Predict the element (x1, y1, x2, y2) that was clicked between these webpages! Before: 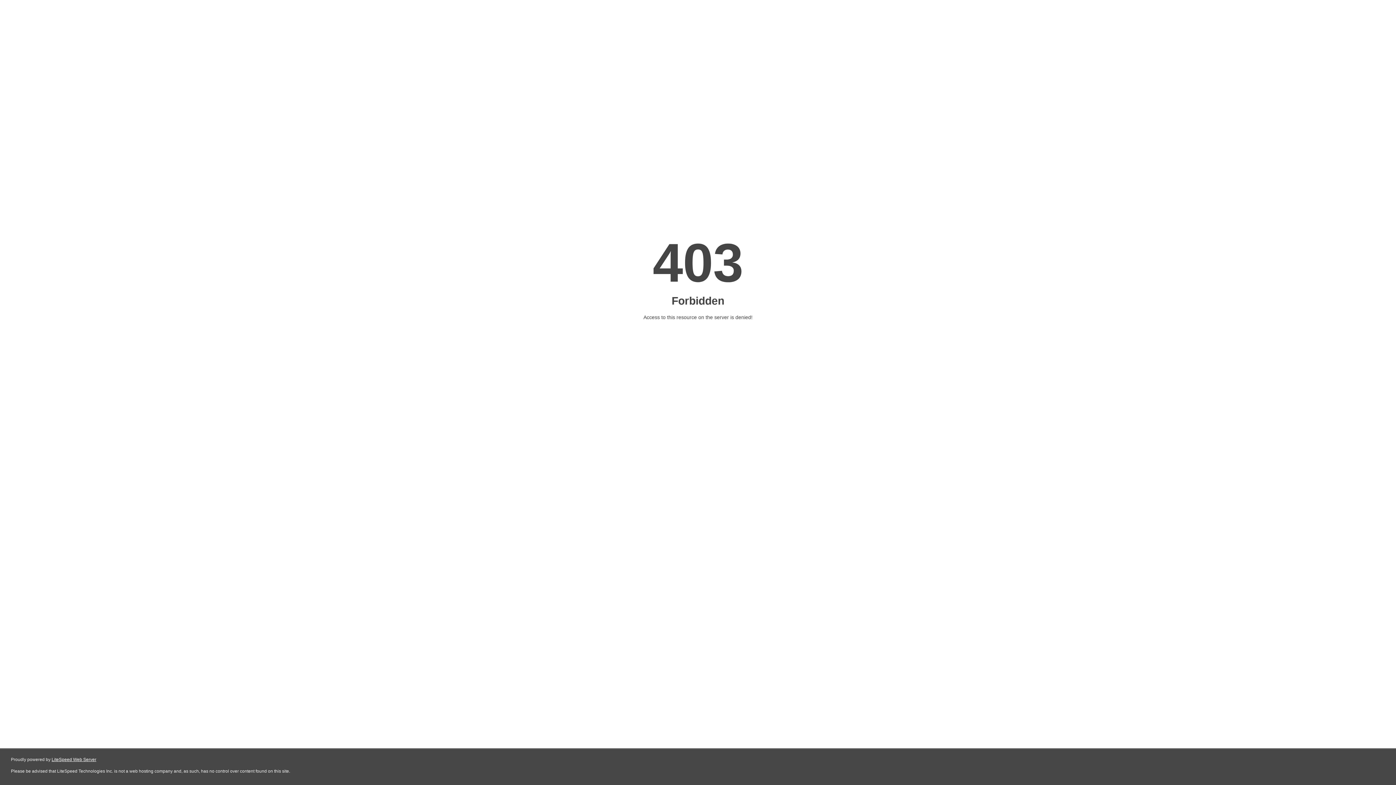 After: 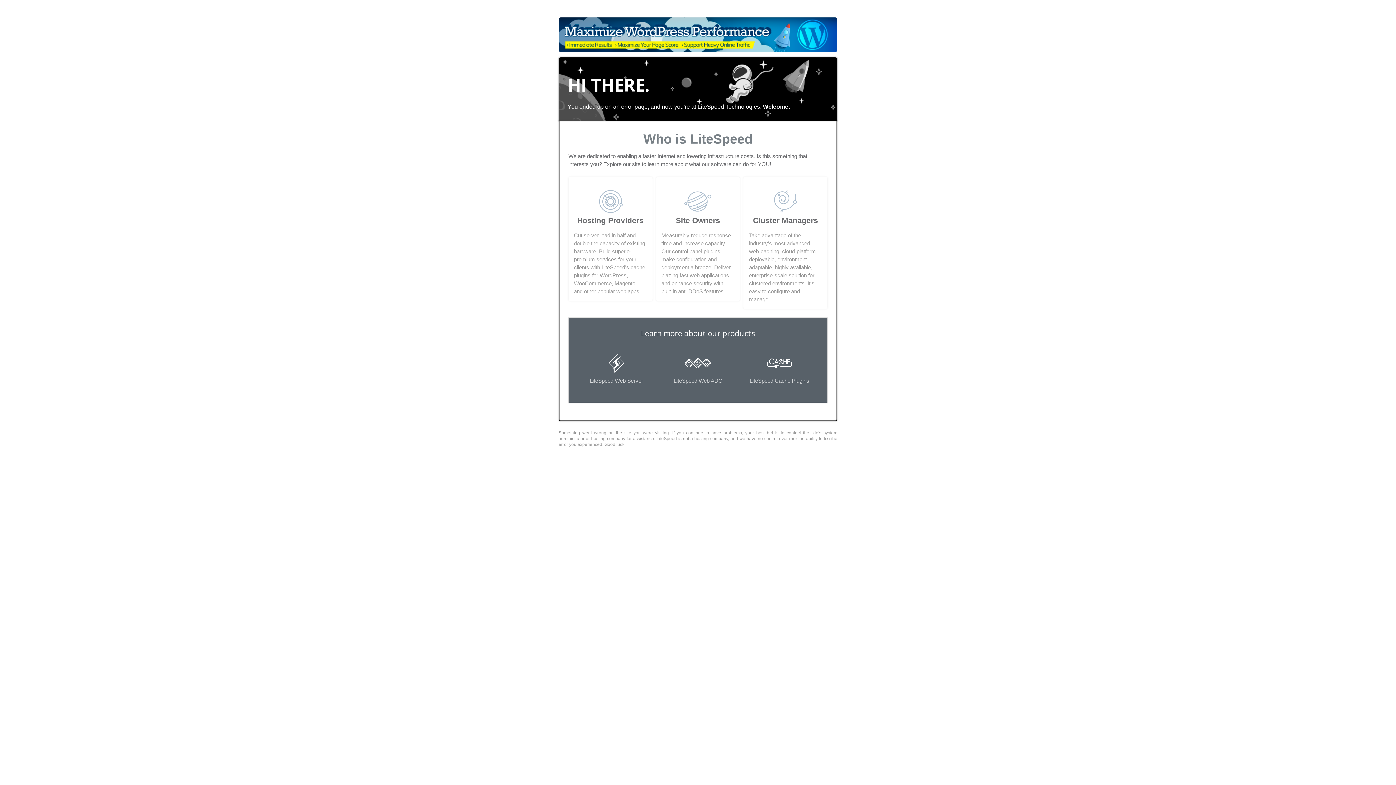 Action: label: LiteSpeed Web Server bbox: (51, 757, 96, 762)